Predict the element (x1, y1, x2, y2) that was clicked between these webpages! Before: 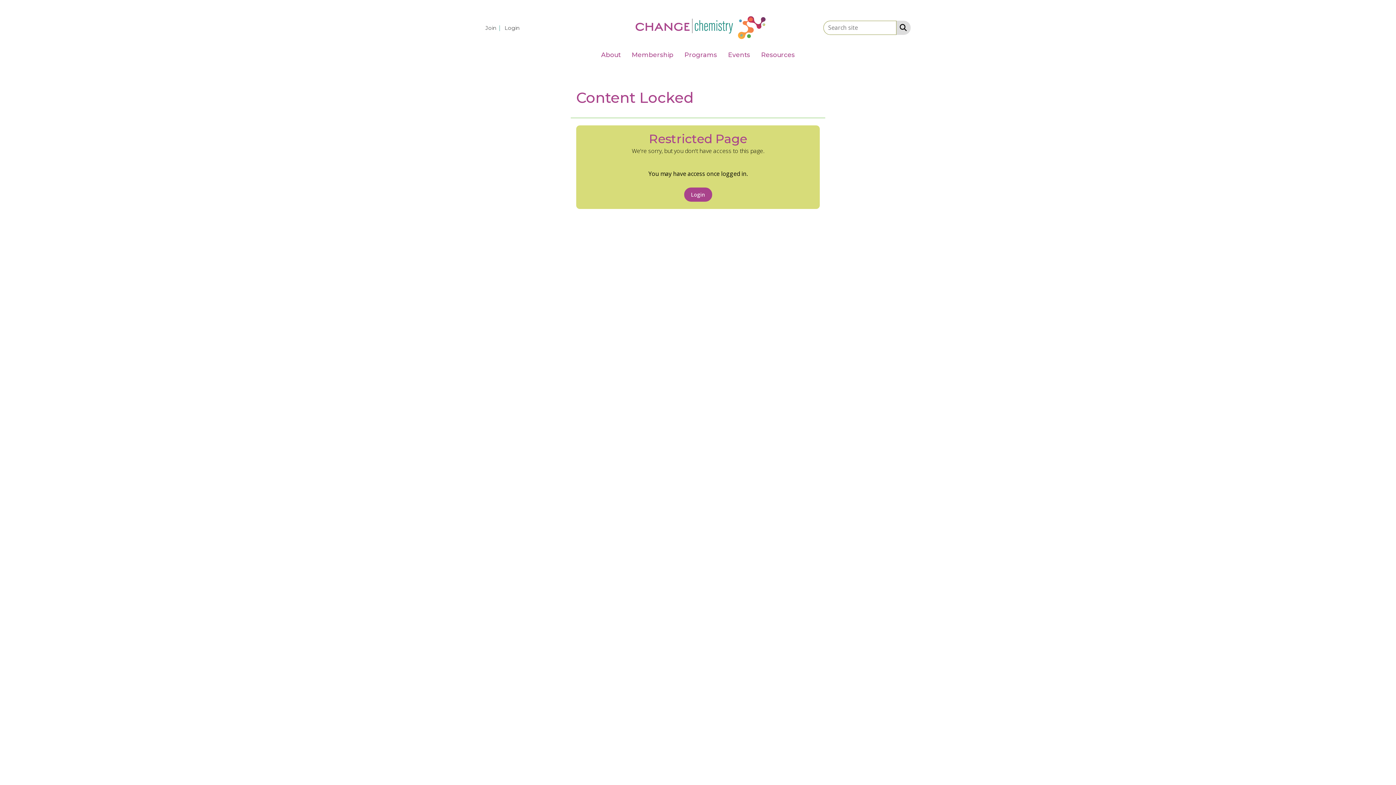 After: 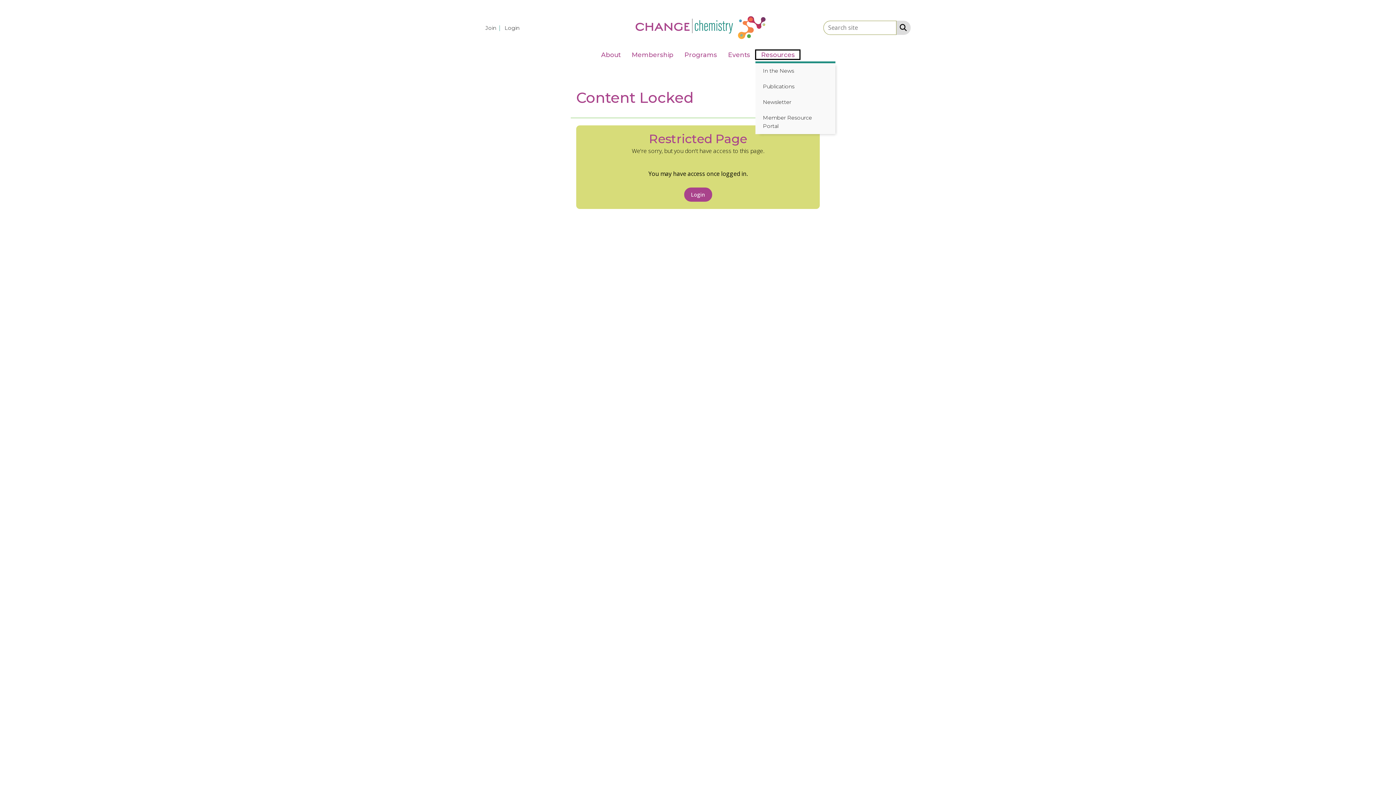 Action: bbox: (755, 49, 800, 59) label: Resources